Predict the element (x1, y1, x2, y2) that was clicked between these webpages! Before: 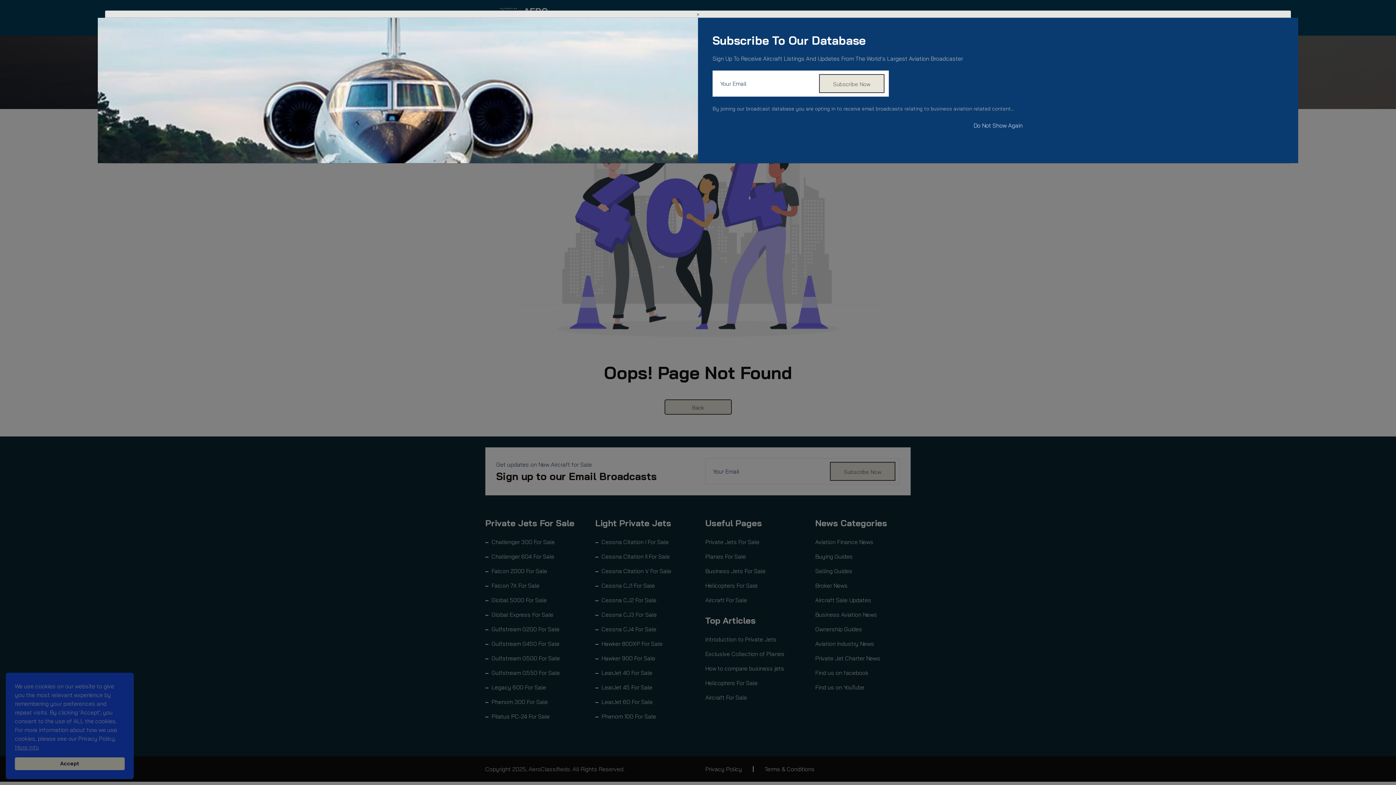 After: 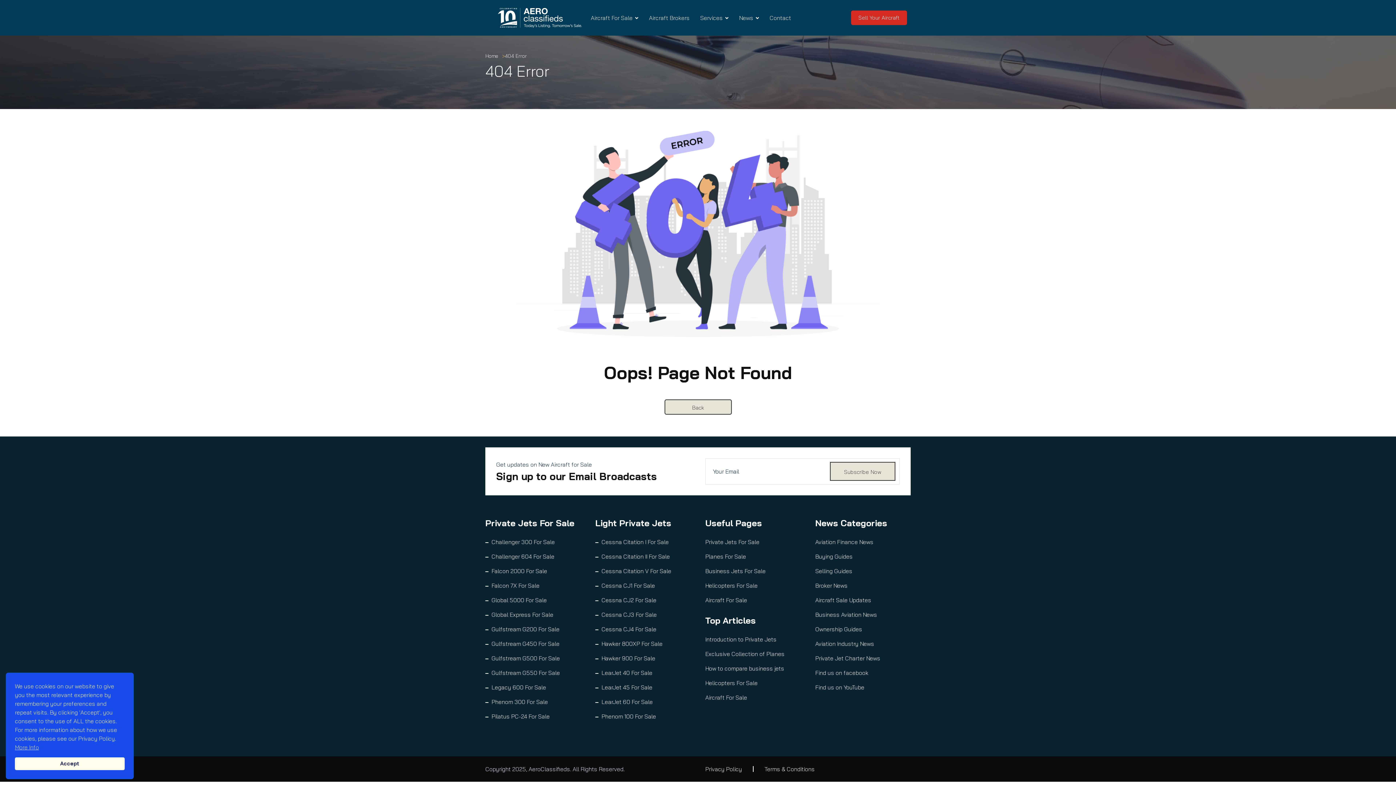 Action: bbox: (105, 10, 1291, 17) label: Close